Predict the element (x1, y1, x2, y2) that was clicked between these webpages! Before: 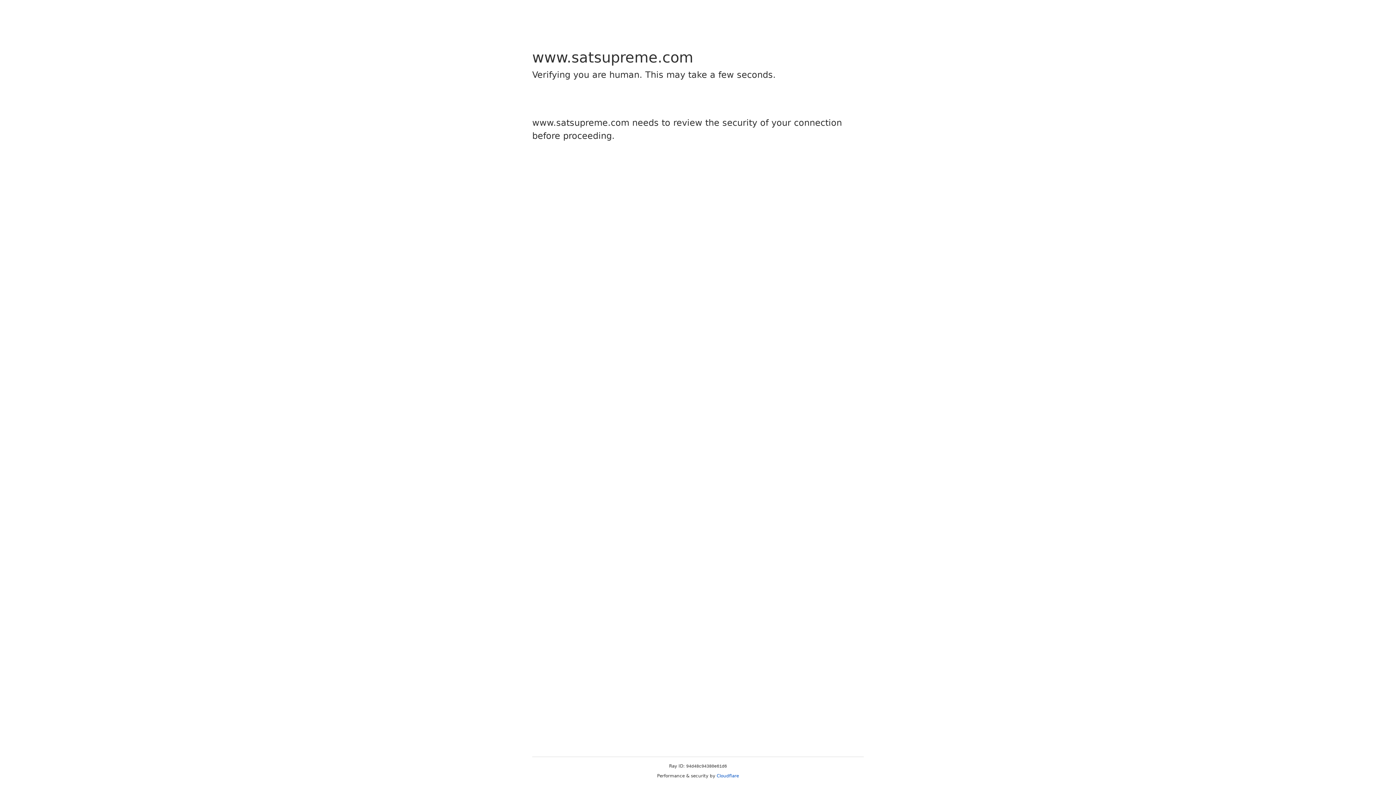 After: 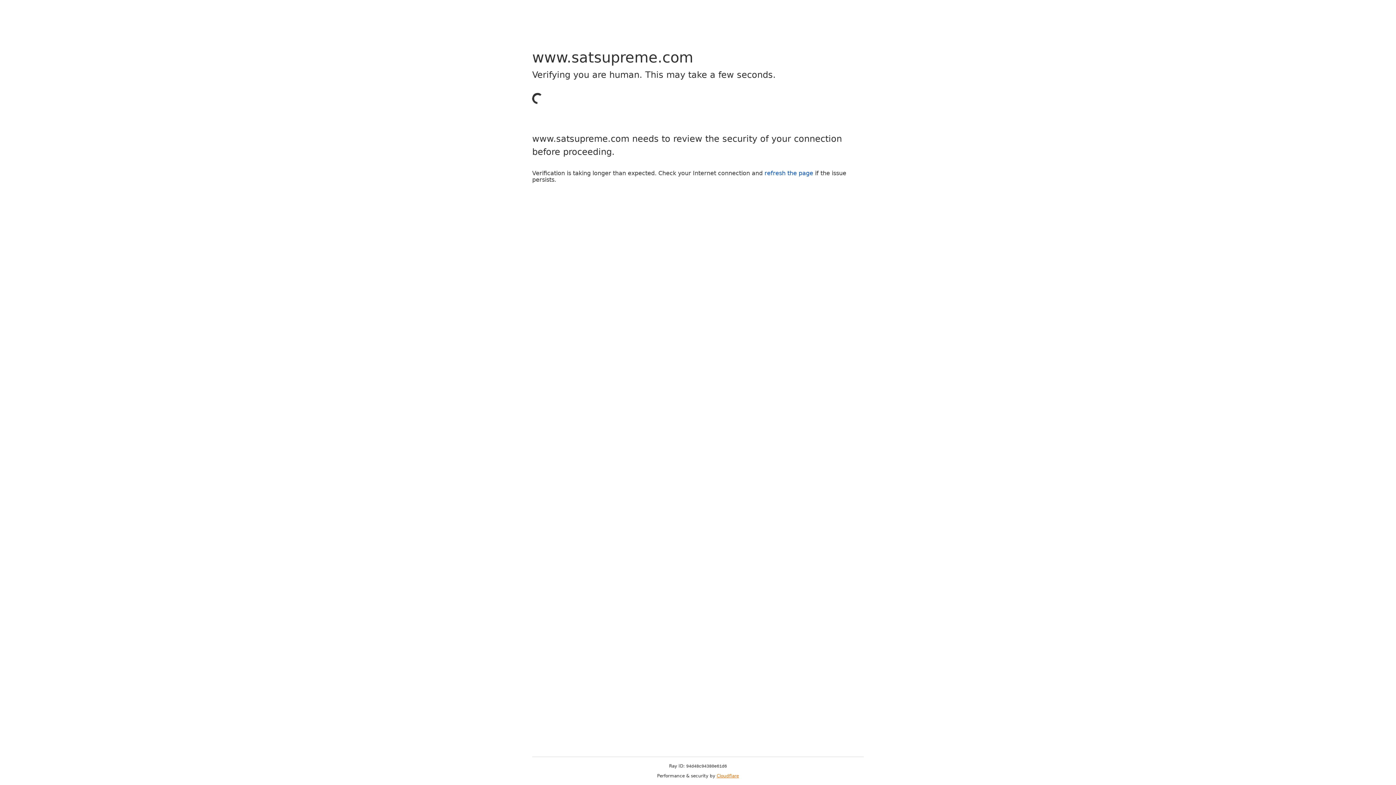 Action: label: Cloudflare bbox: (716, 773, 739, 778)